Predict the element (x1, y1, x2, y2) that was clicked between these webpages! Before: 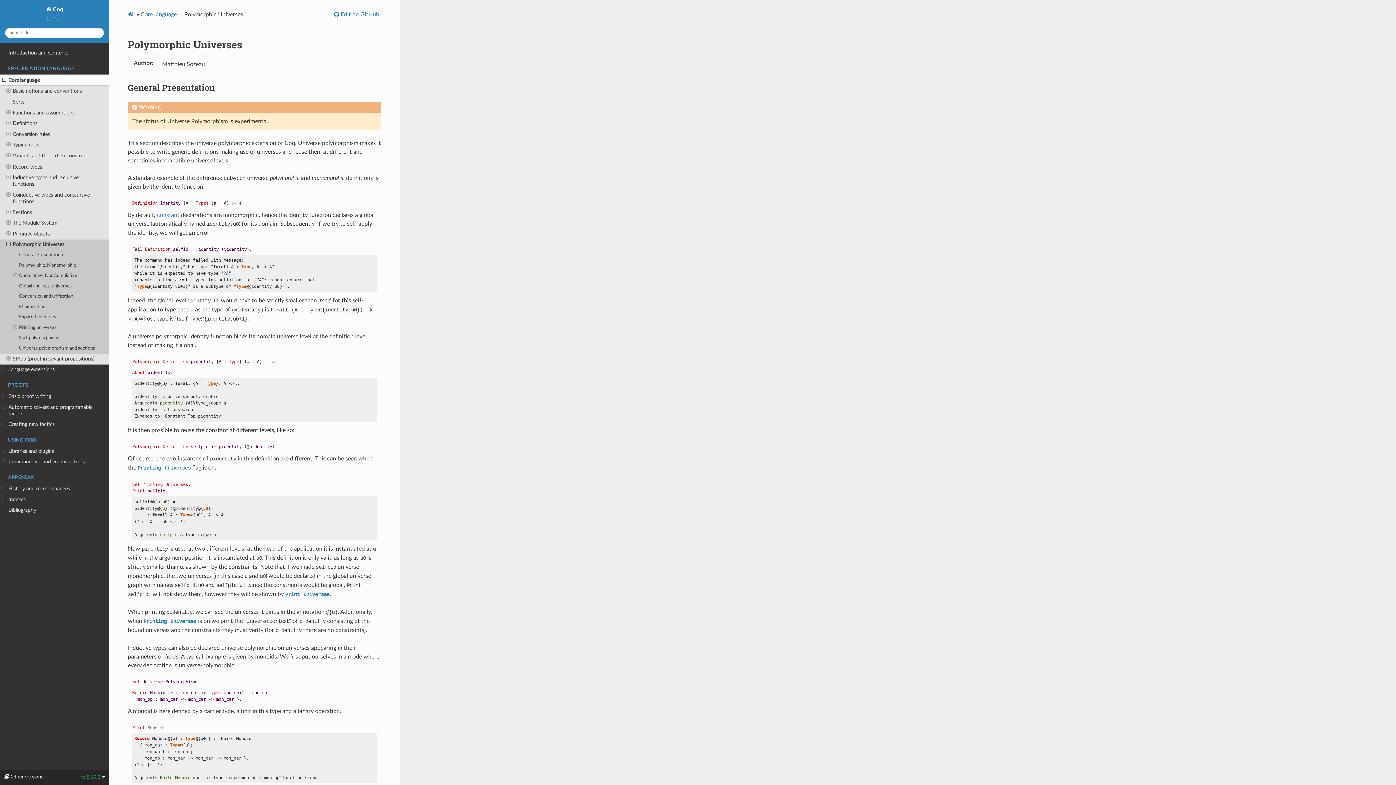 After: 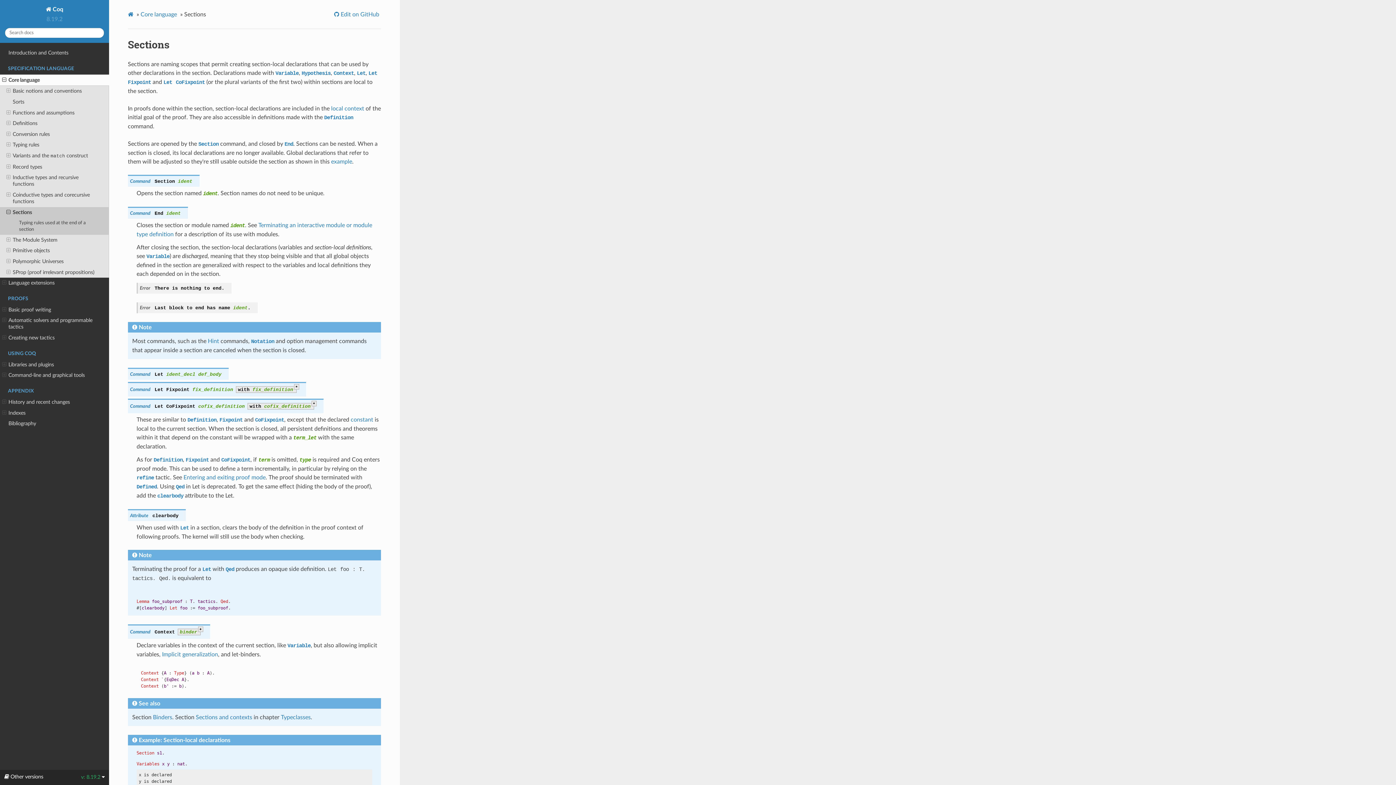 Action: label: Sections bbox: (0, 207, 109, 217)